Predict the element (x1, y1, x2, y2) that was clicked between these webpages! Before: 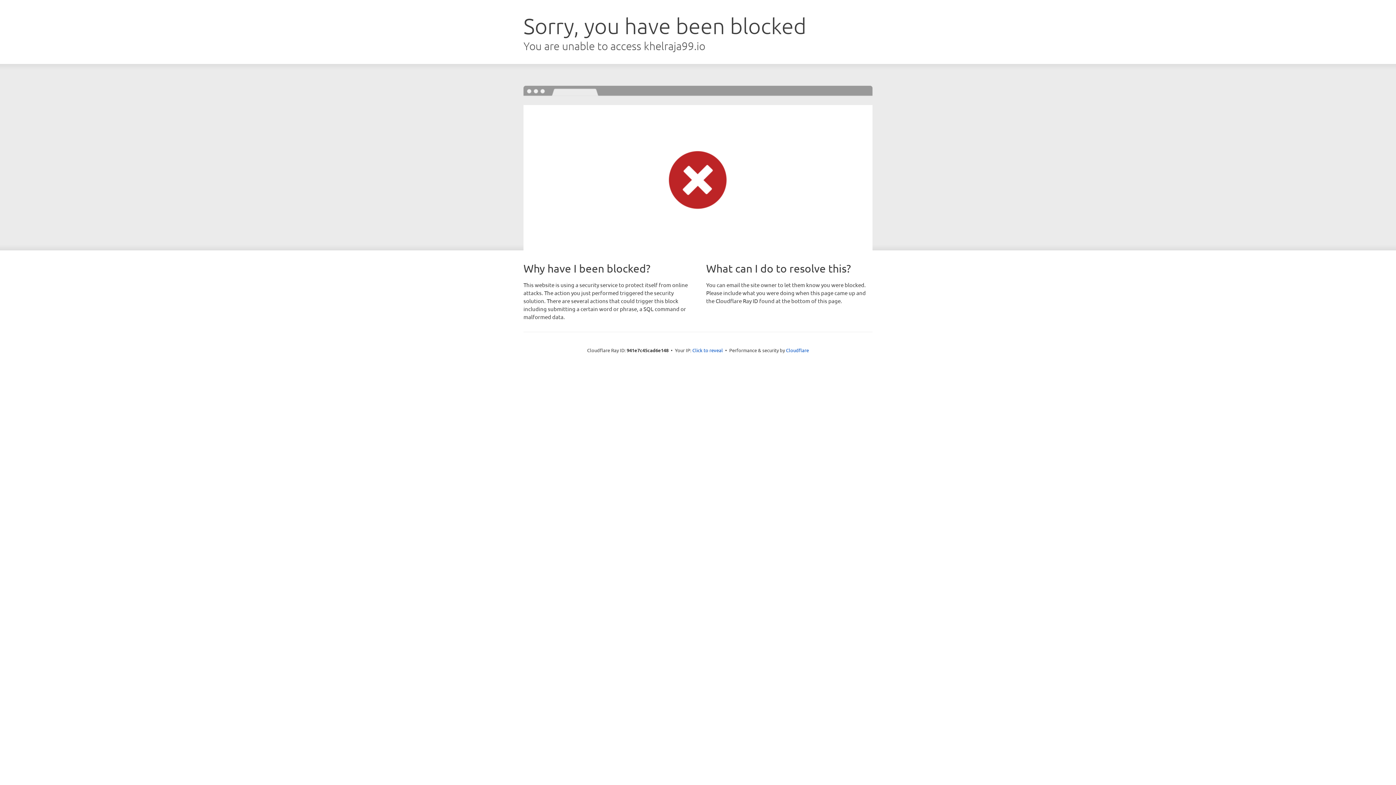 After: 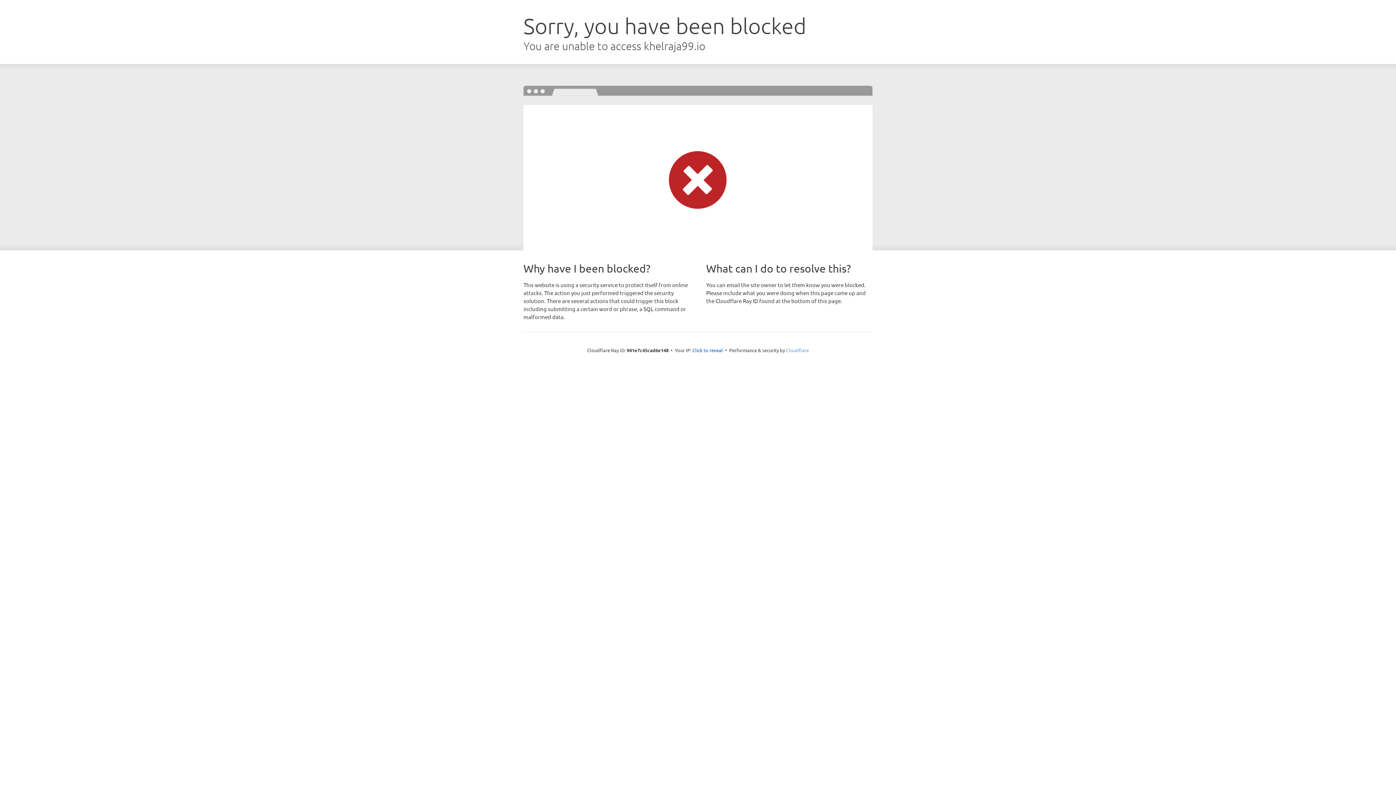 Action: bbox: (786, 347, 809, 353) label: Cloudflare